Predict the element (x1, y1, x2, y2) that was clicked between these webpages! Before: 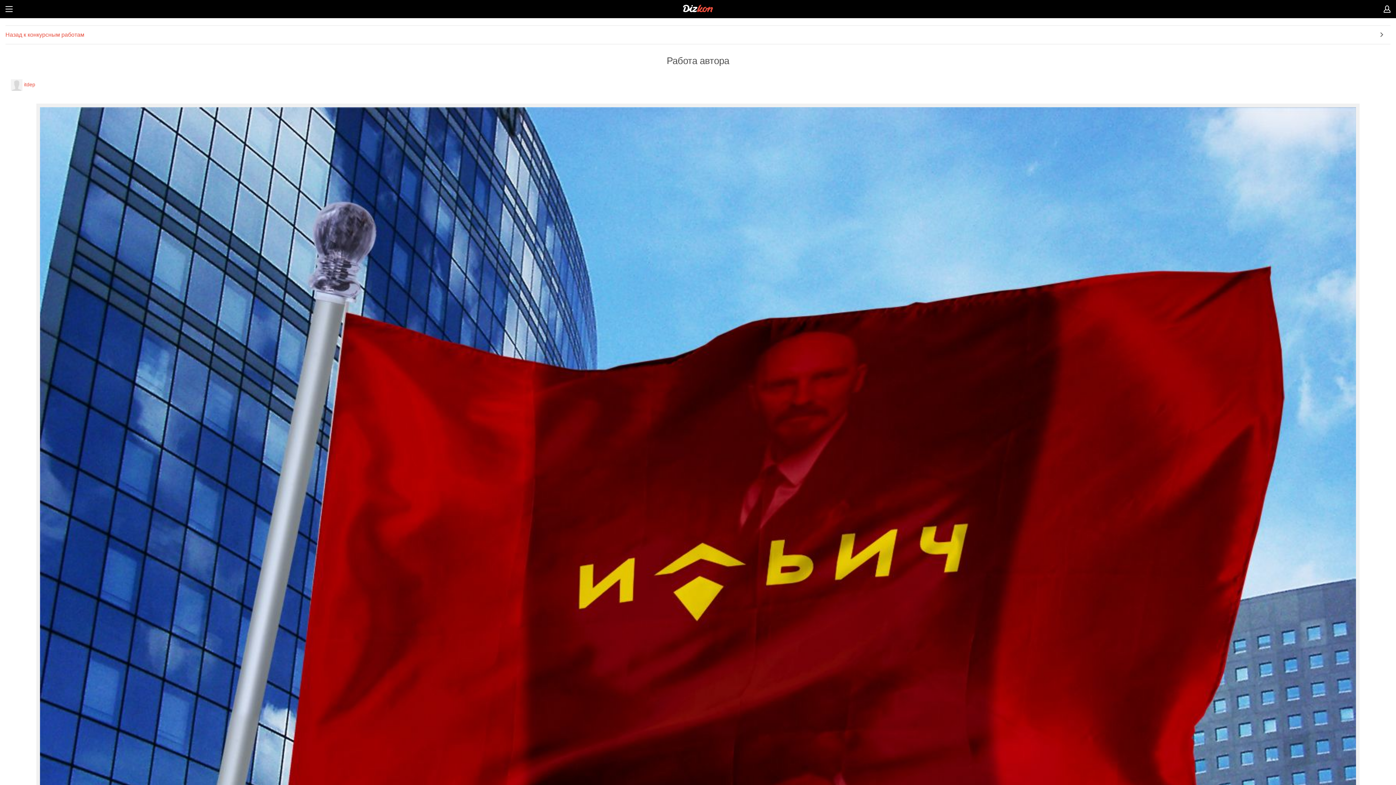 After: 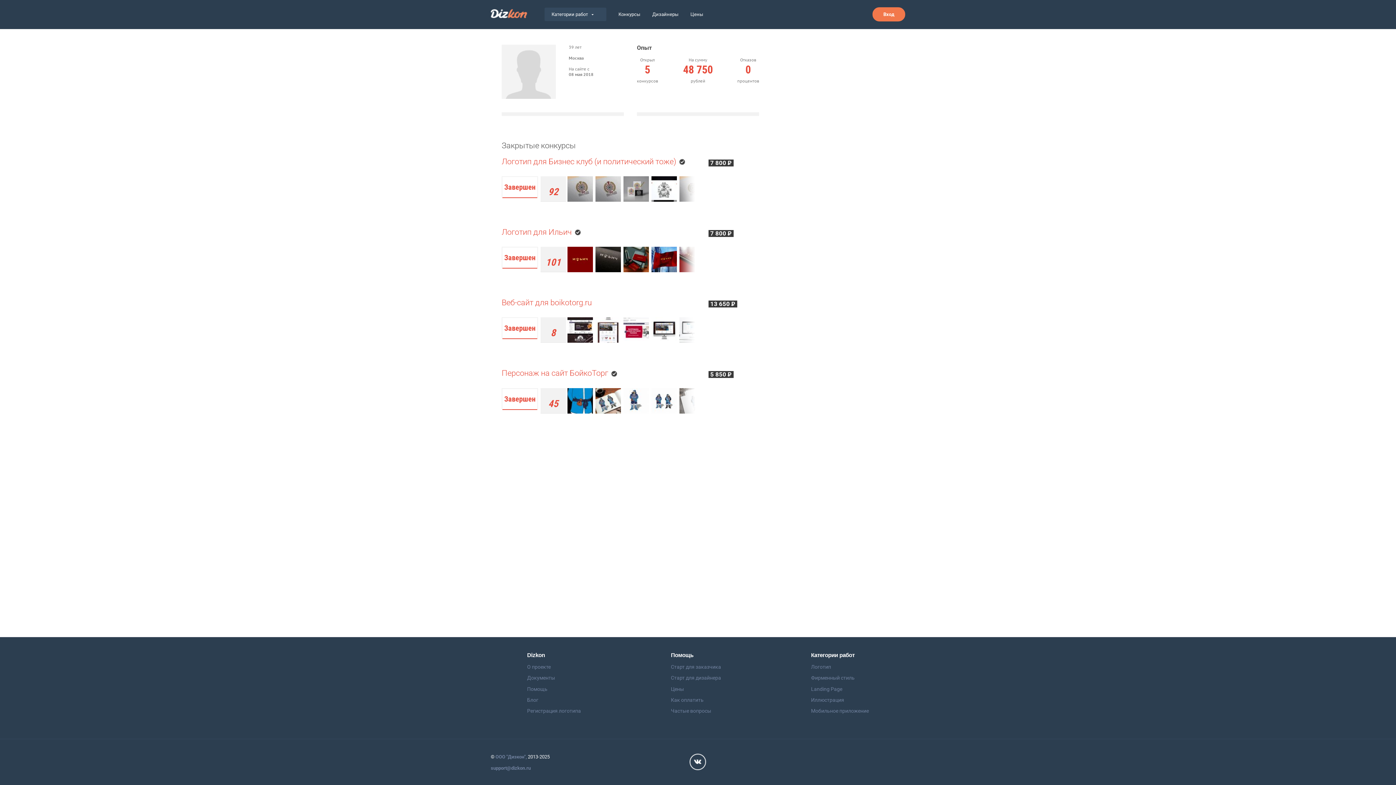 Action: bbox: (24, 81, 35, 87) label: itdep